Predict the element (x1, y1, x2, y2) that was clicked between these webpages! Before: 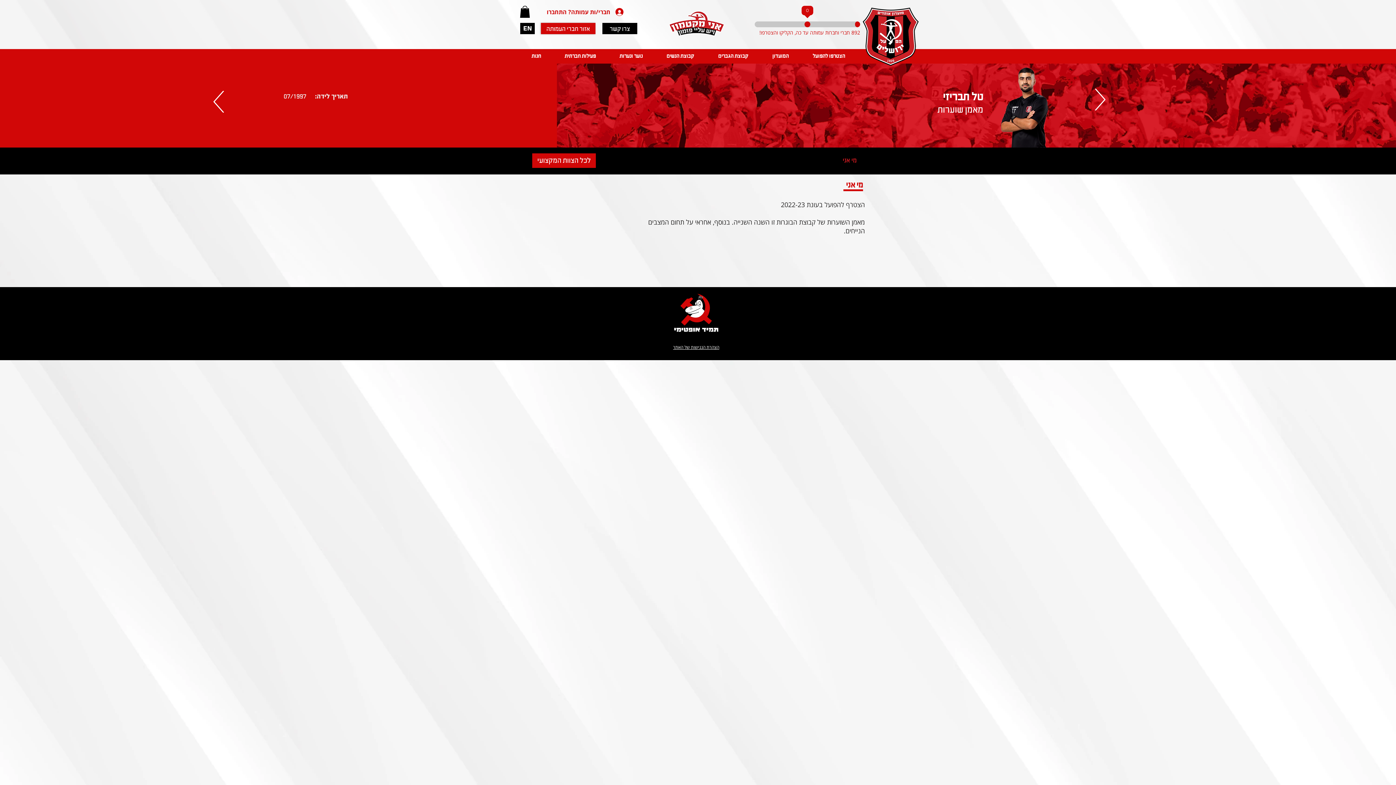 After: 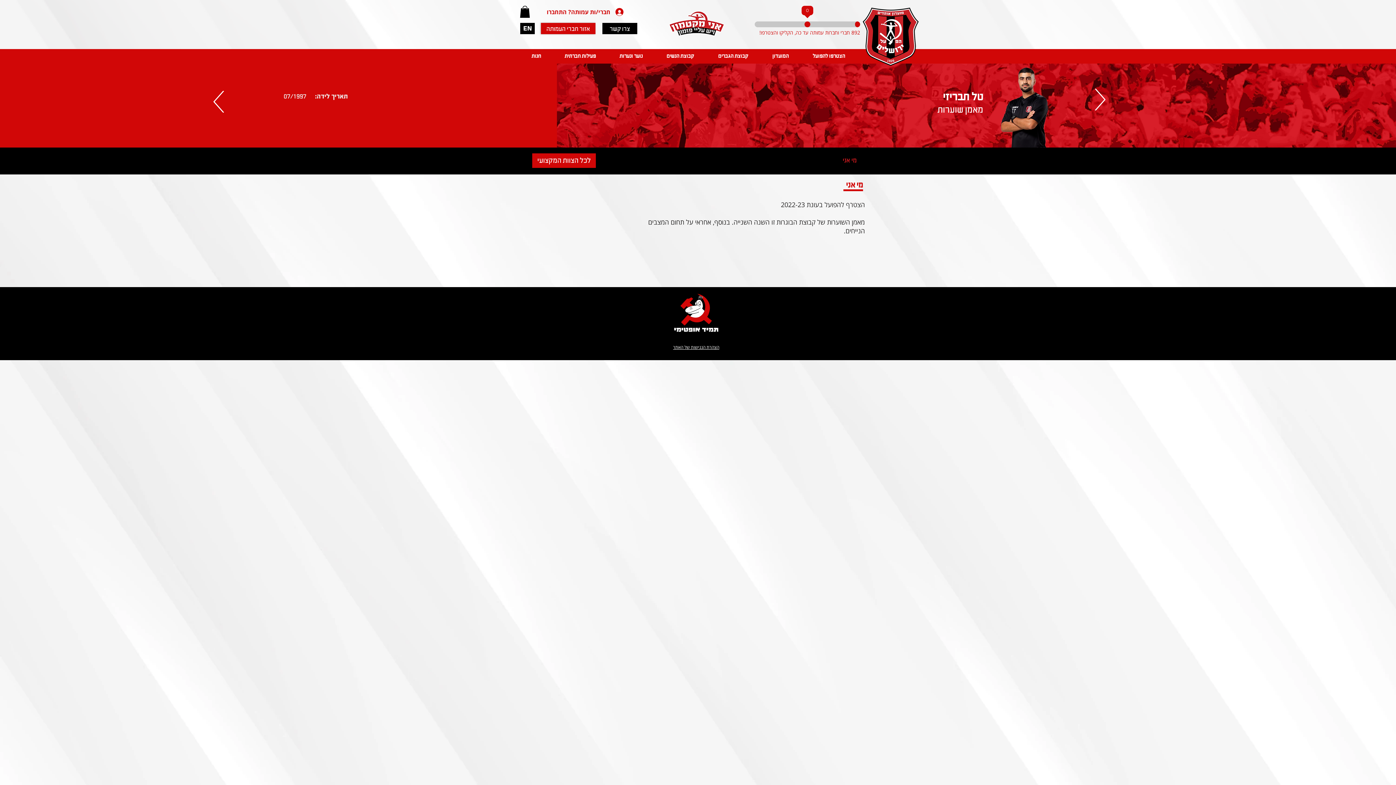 Action: label: מי אני bbox: (825, 153, 874, 168)